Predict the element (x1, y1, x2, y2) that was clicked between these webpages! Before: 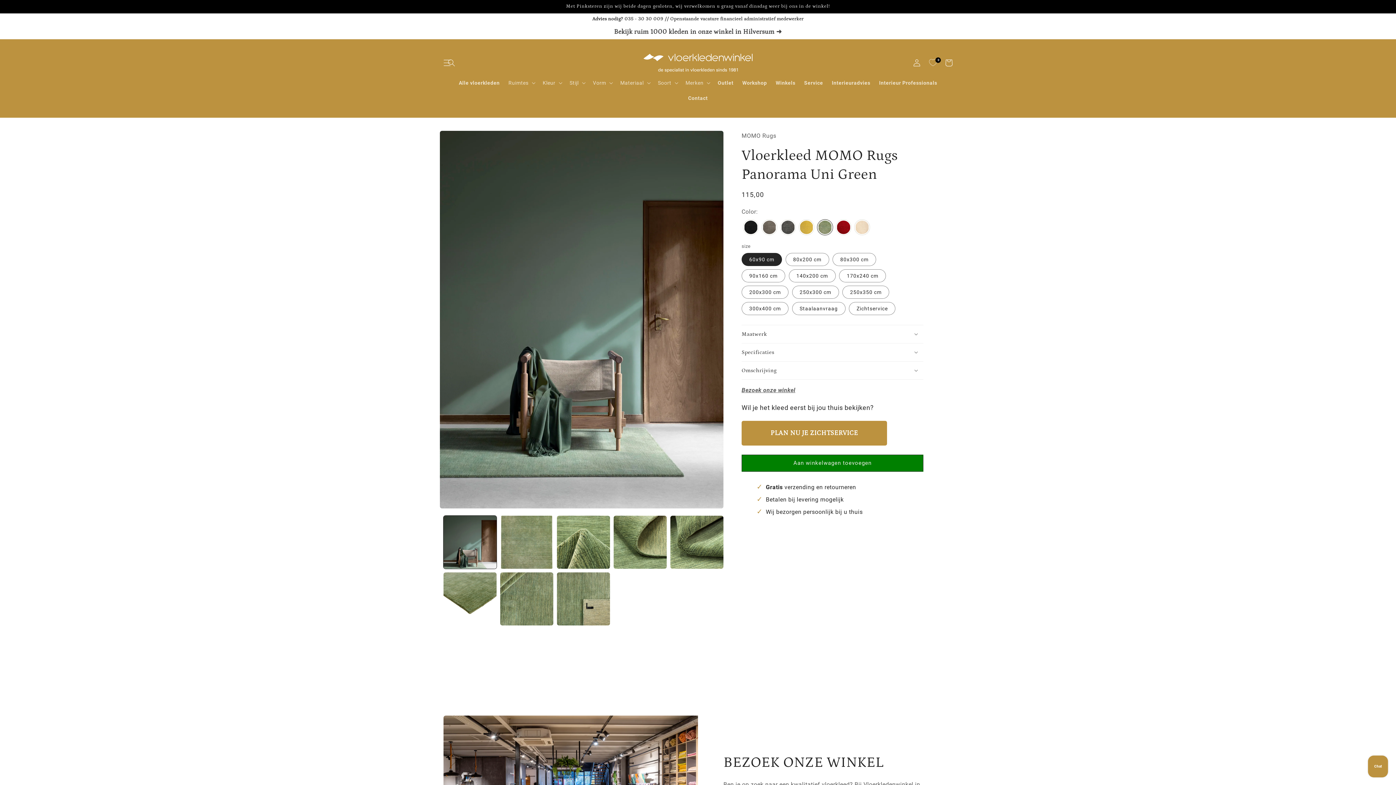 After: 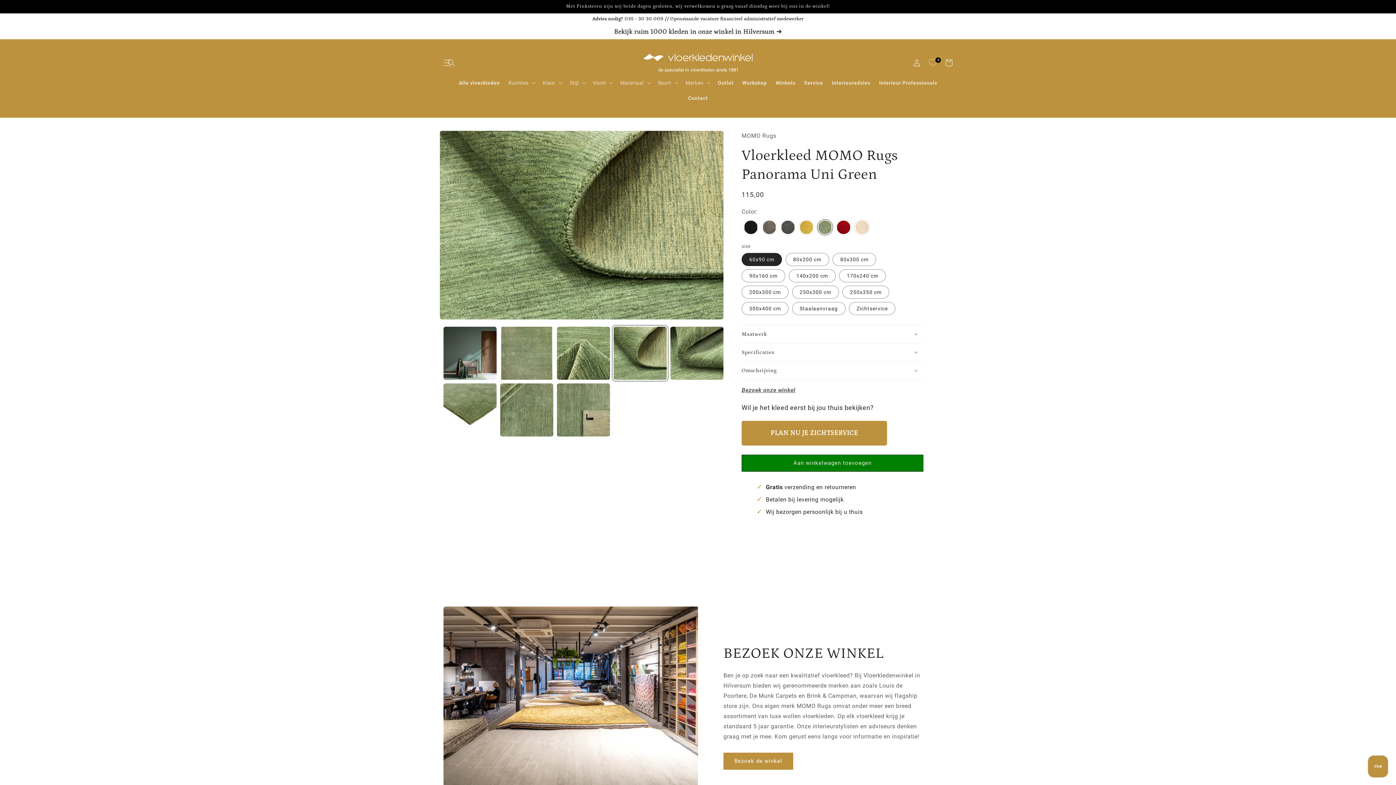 Action: bbox: (613, 516, 666, 569) label: Afbeelding 4 laden in gallery-weergave